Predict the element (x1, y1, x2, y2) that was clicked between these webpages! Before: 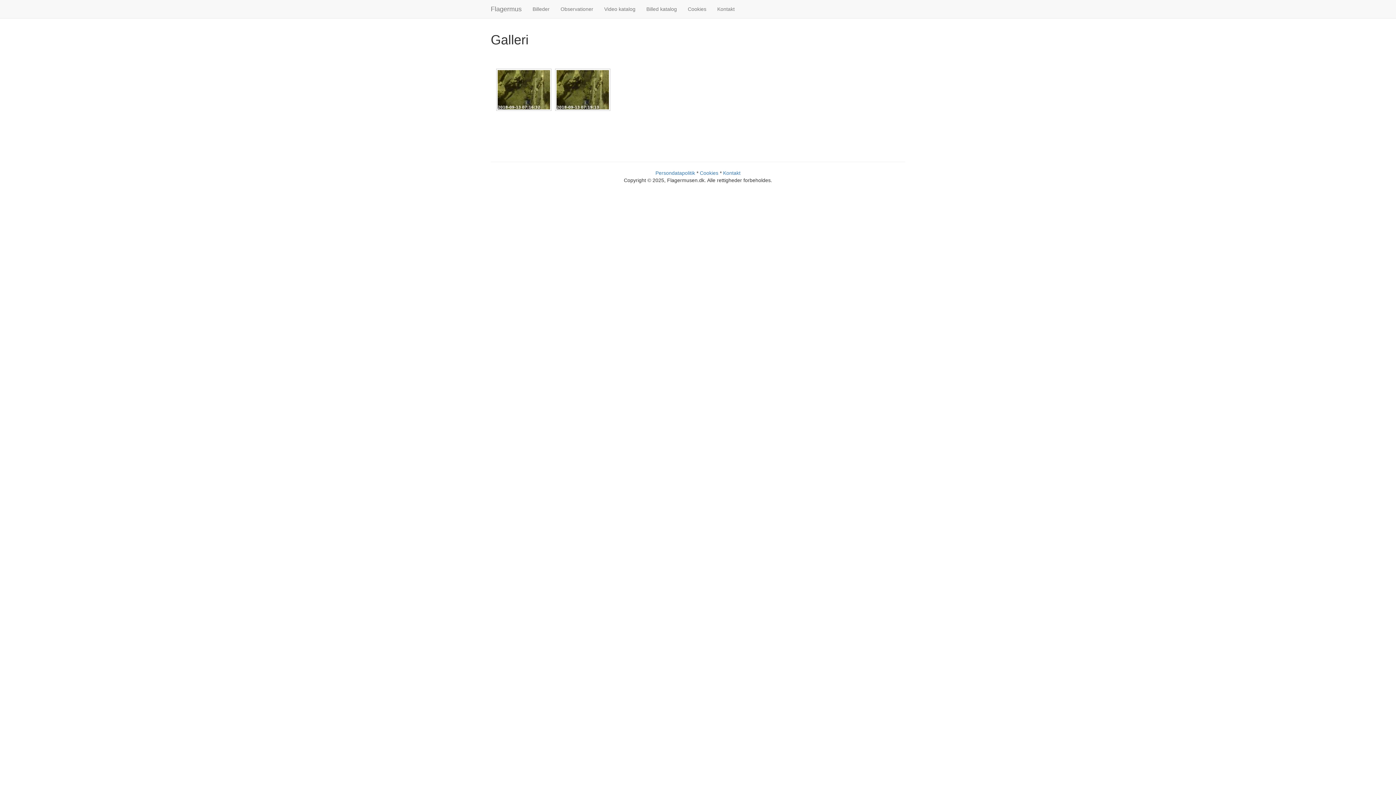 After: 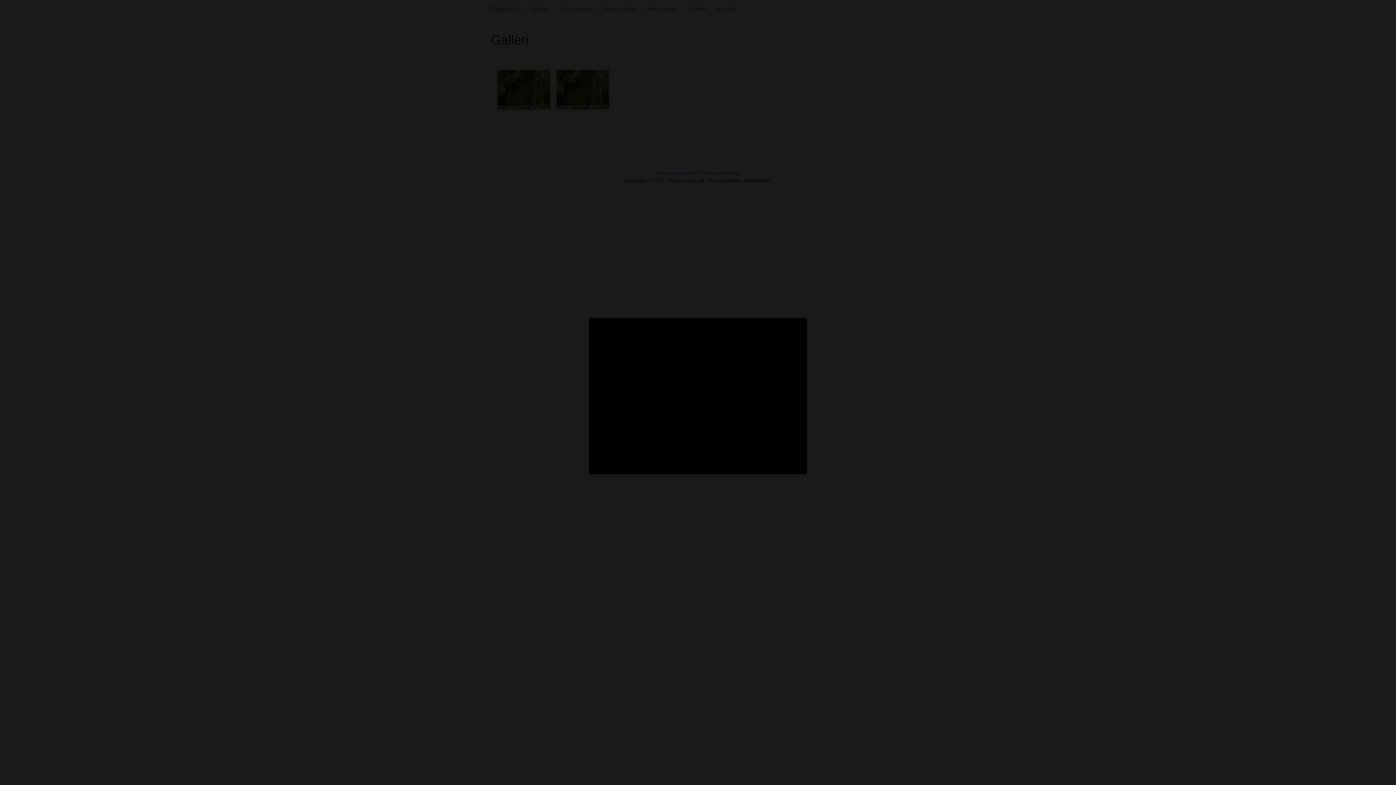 Action: bbox: (556, 70, 609, 109)